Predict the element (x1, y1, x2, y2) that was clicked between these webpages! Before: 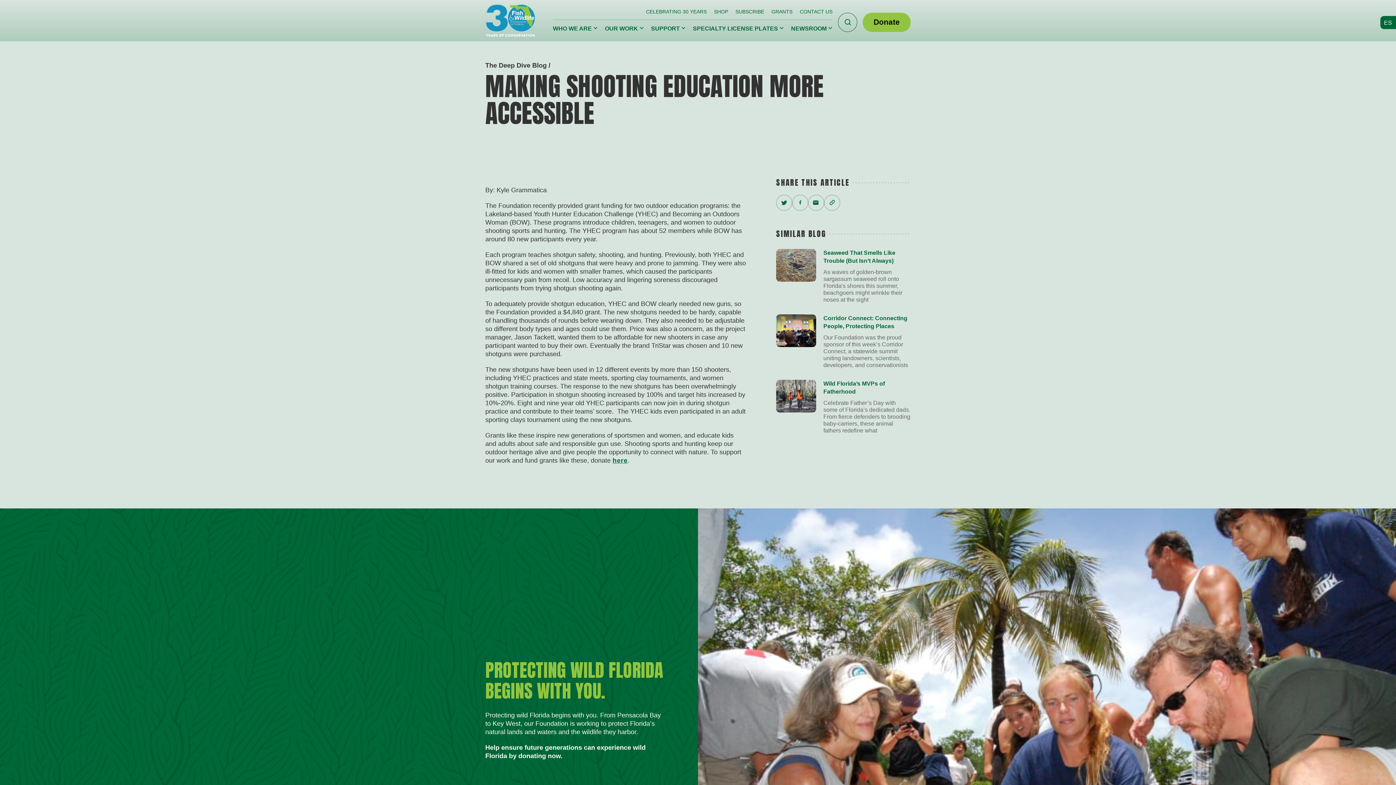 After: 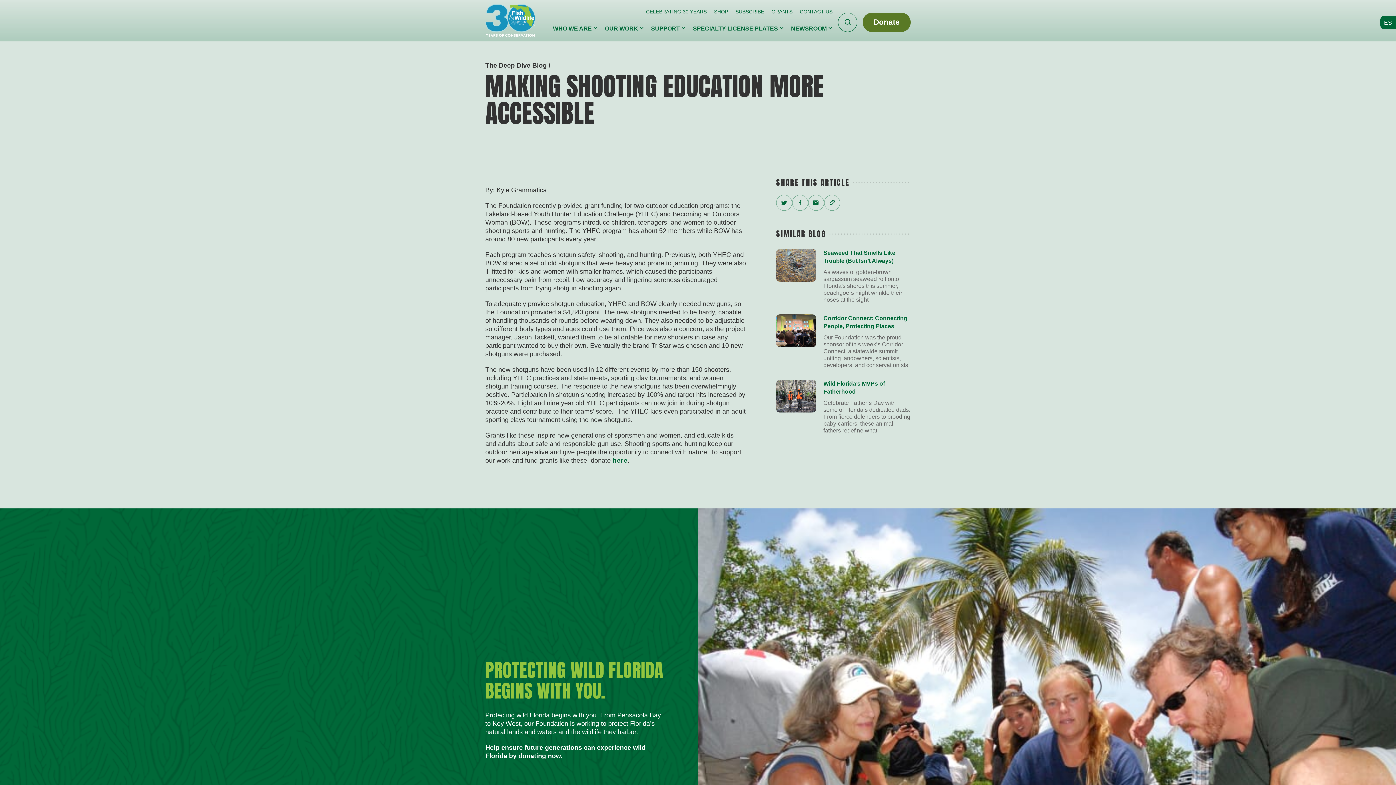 Action: bbox: (862, 12, 910, 31) label: Donate